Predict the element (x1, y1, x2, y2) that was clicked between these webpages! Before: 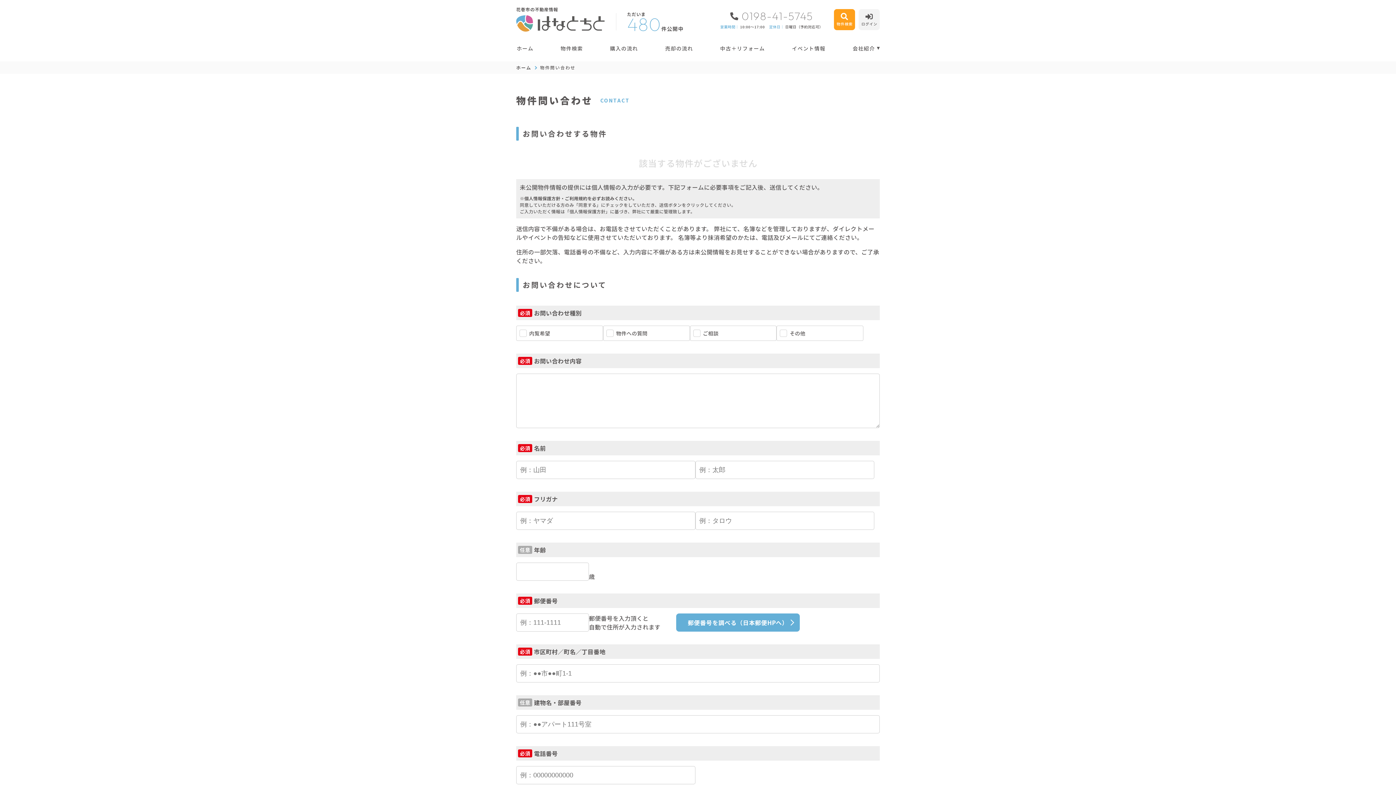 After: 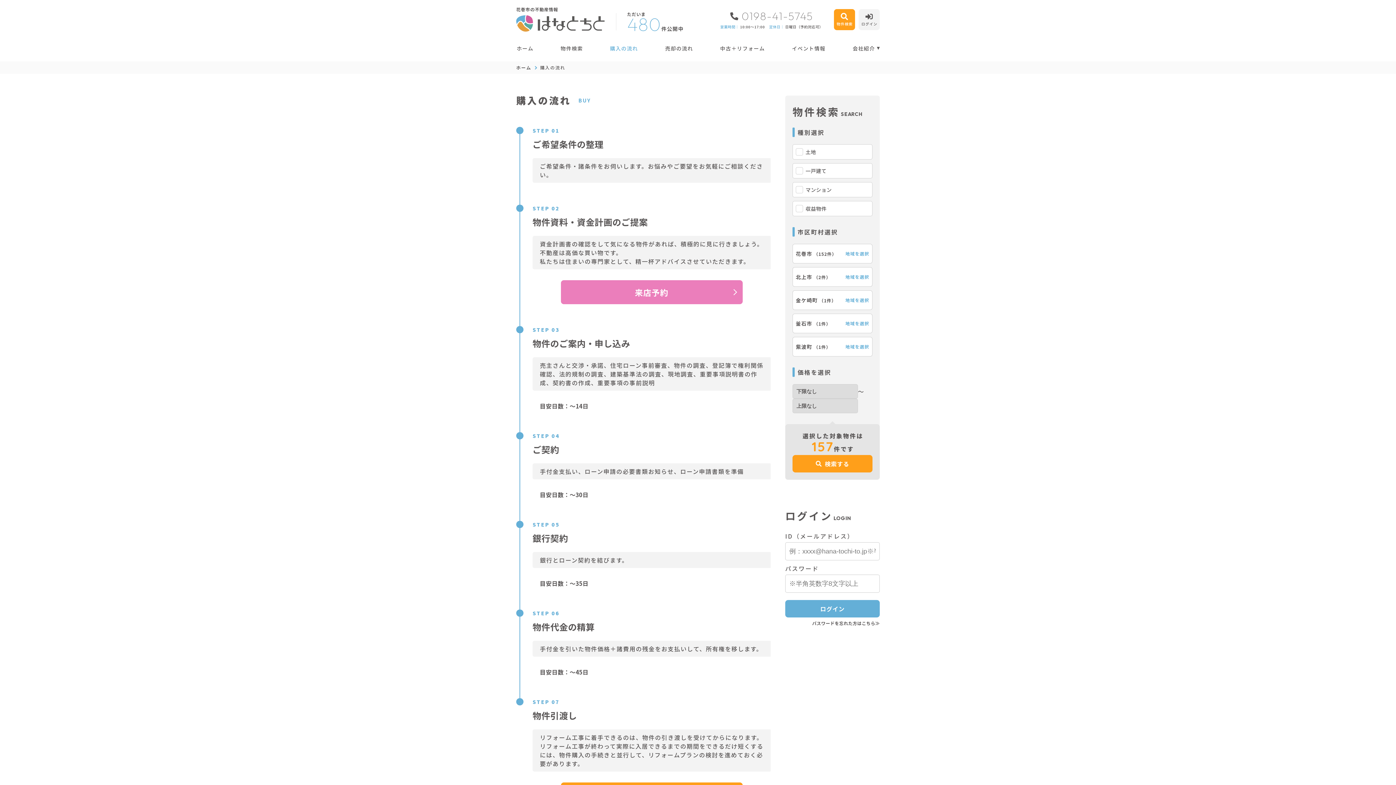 Action: label: 購入の流れ bbox: (609, 40, 638, 56)